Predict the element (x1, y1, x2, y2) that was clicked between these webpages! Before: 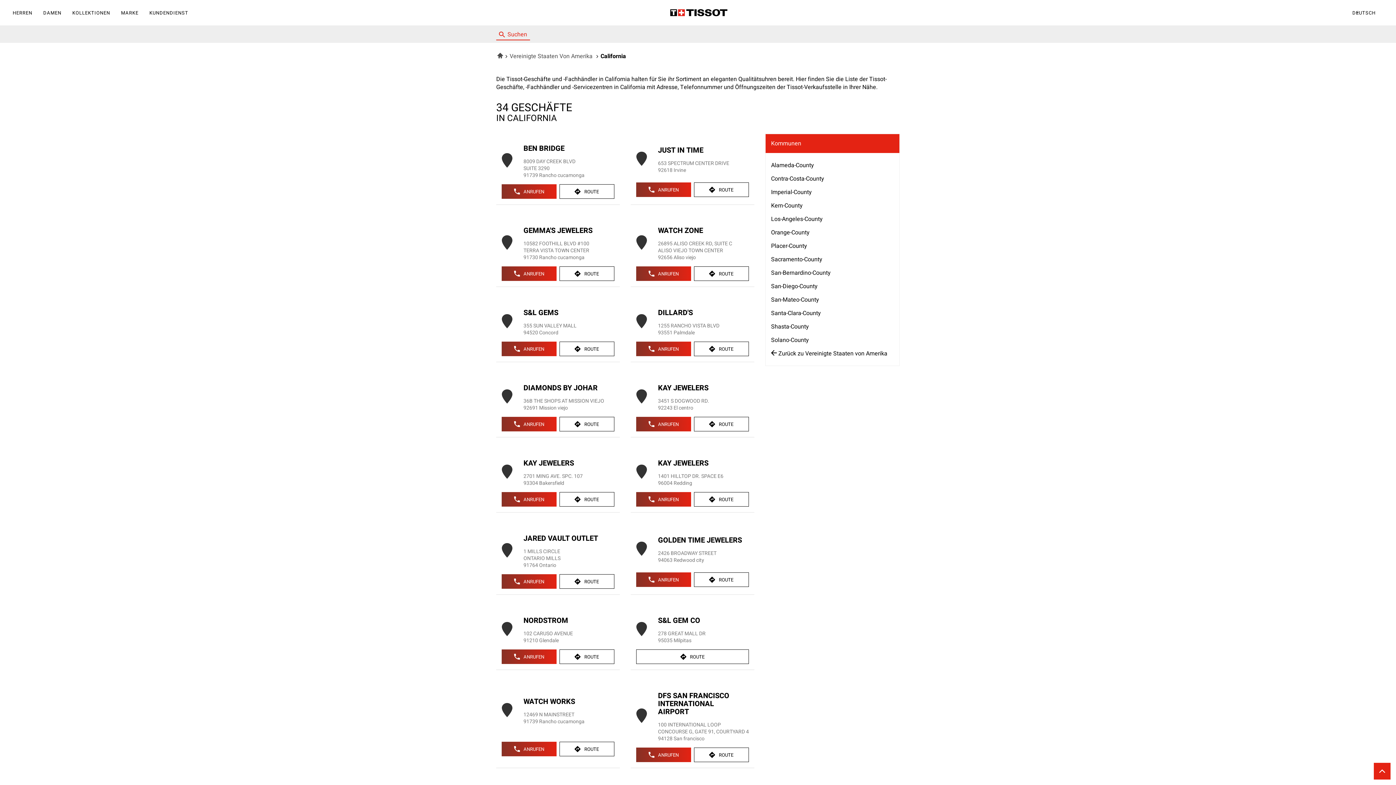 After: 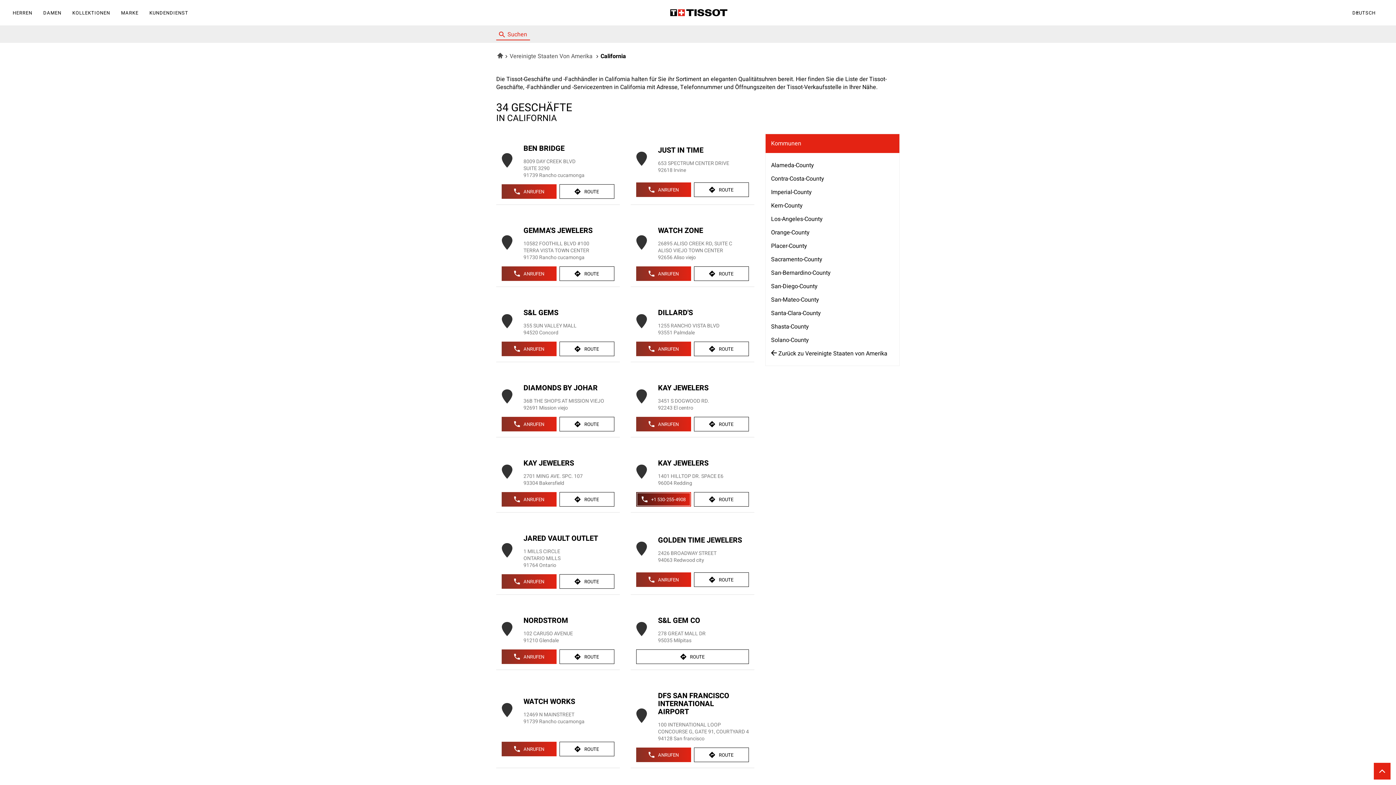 Action: label: ANRUFEN
DER KAY JEWELERS-STORE bbox: (636, 492, 691, 506)